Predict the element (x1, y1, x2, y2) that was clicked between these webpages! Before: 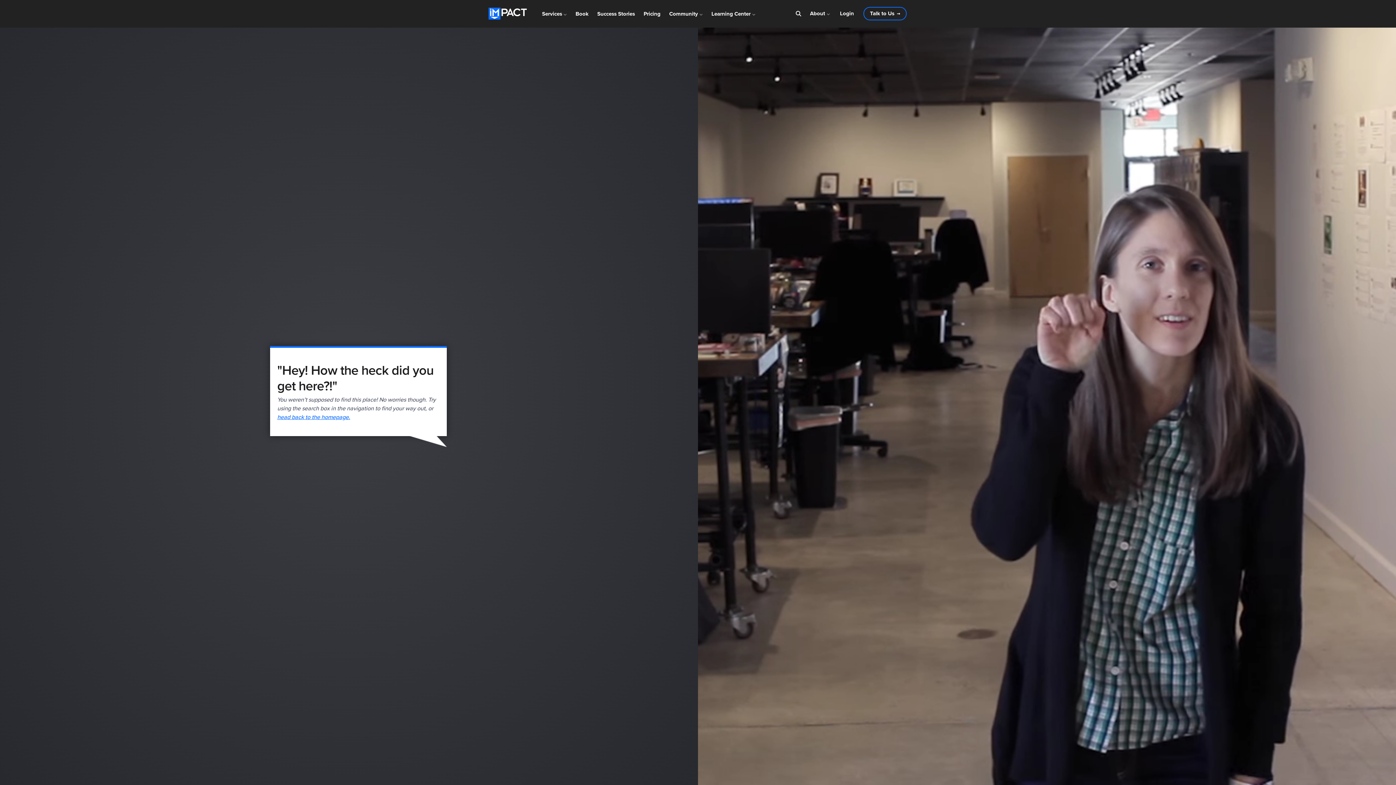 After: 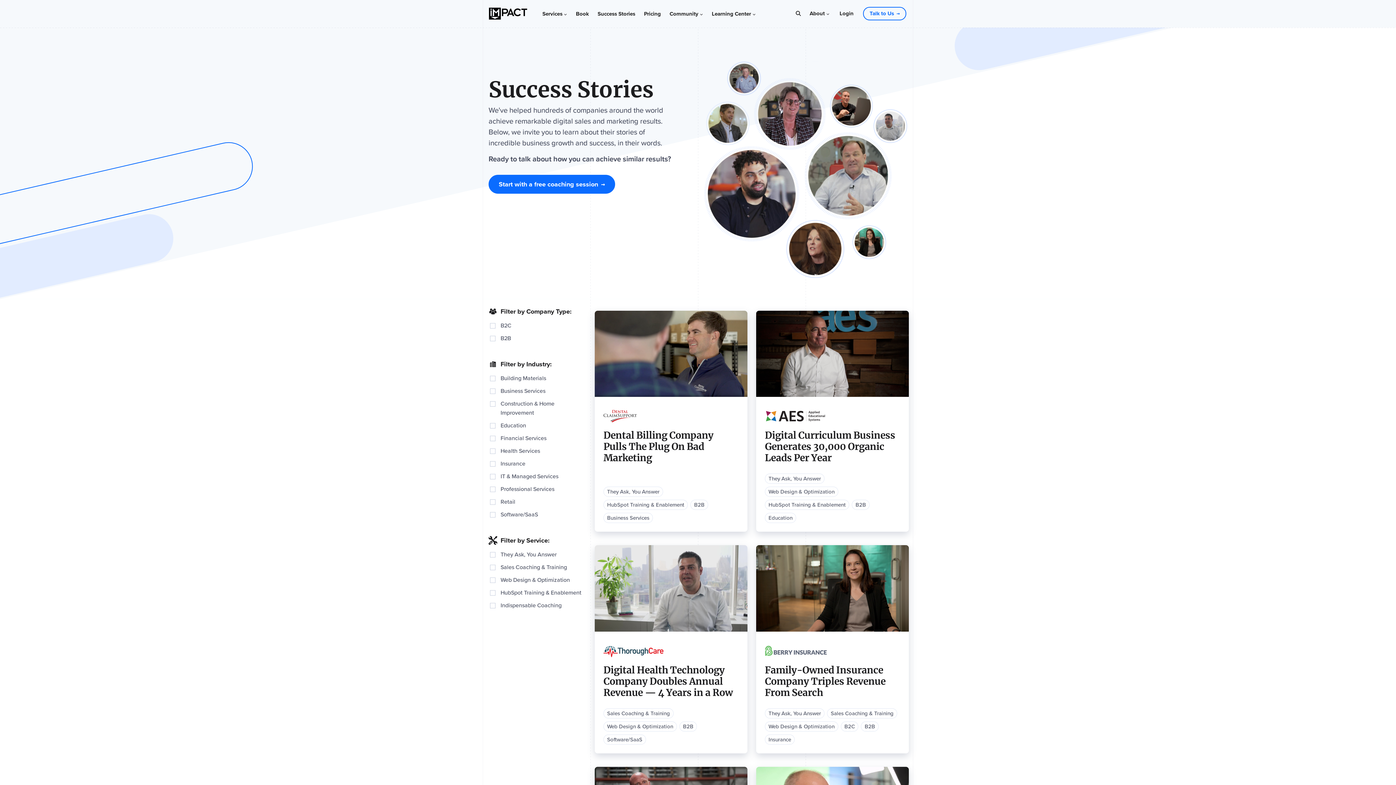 Action: label: Success Stories bbox: (593, 0, 639, 27)